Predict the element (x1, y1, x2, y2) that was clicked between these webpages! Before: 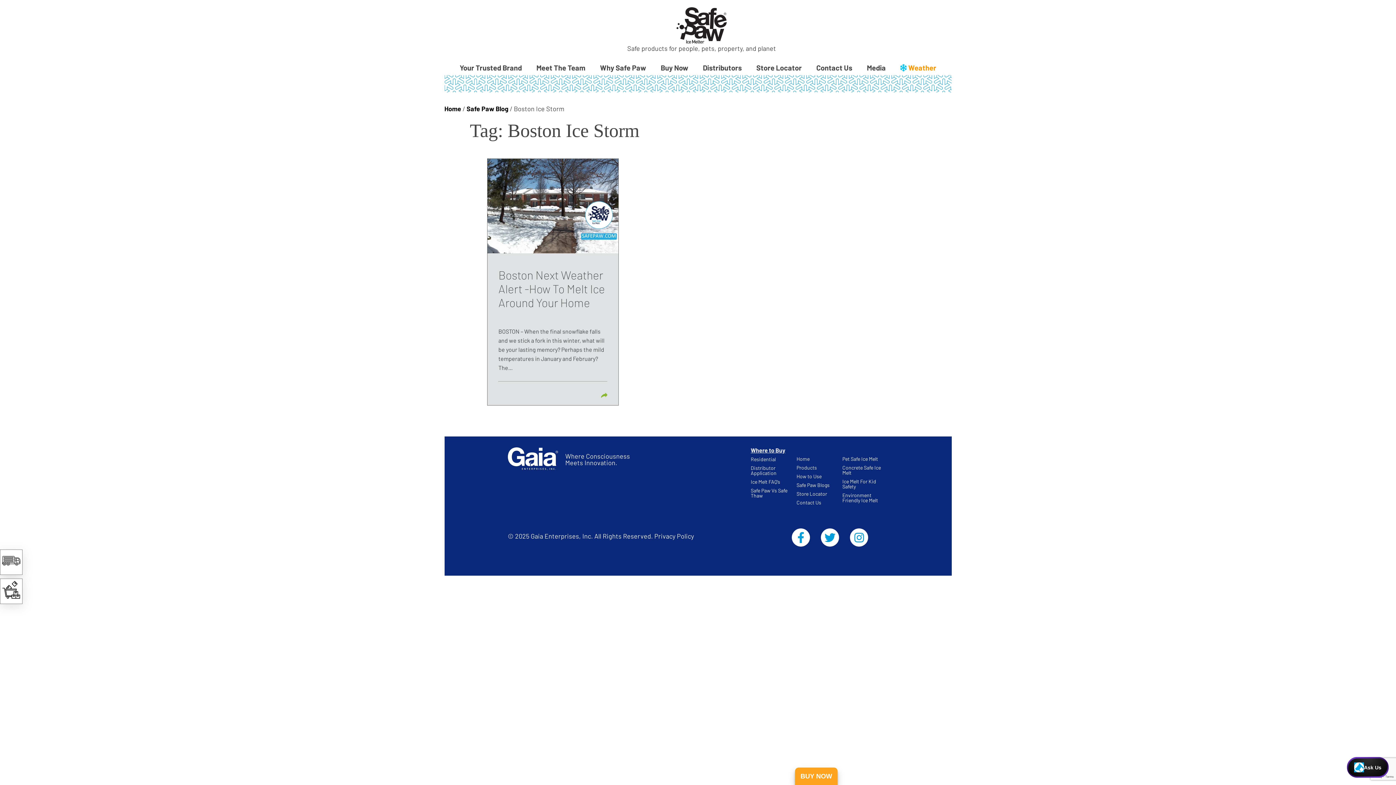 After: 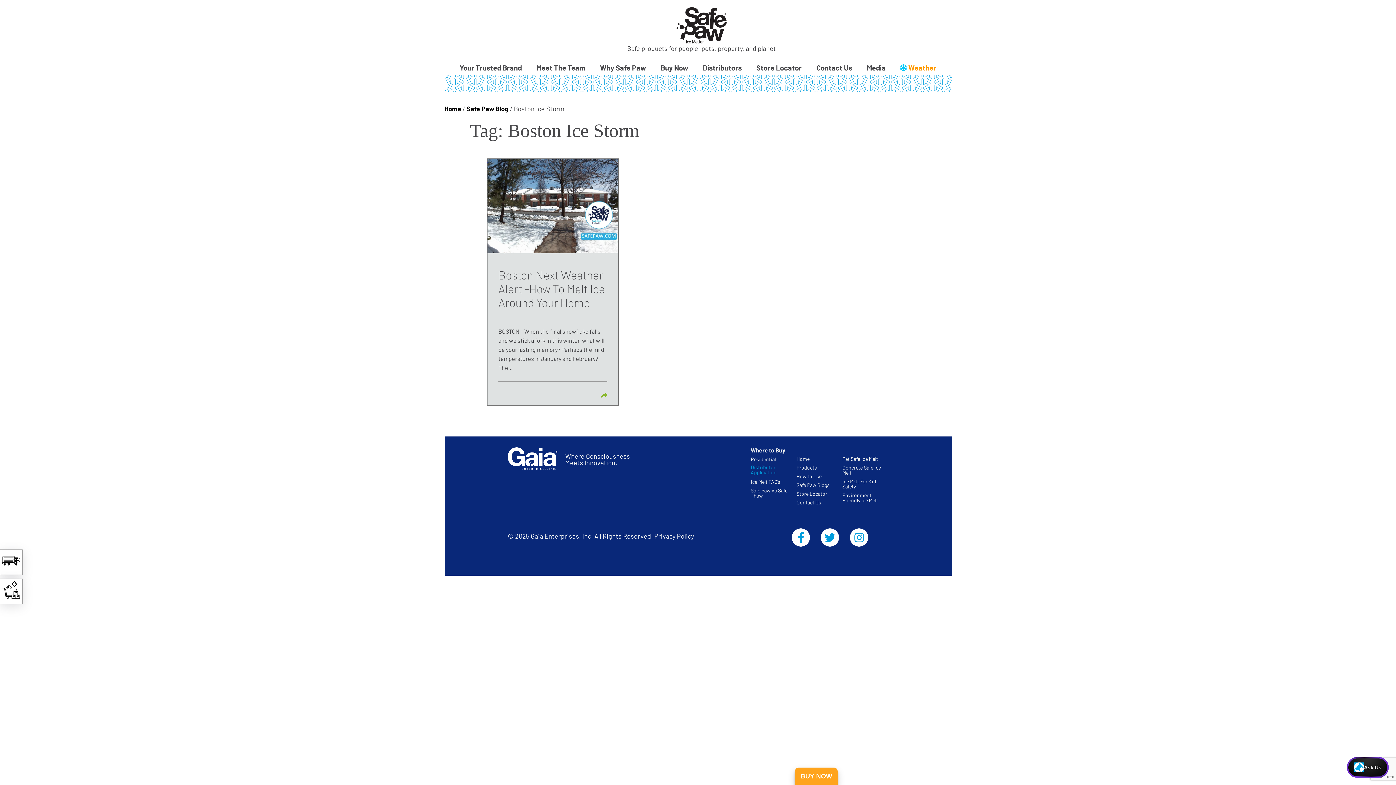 Action: label: Distributor Application bbox: (750, 465, 796, 476)